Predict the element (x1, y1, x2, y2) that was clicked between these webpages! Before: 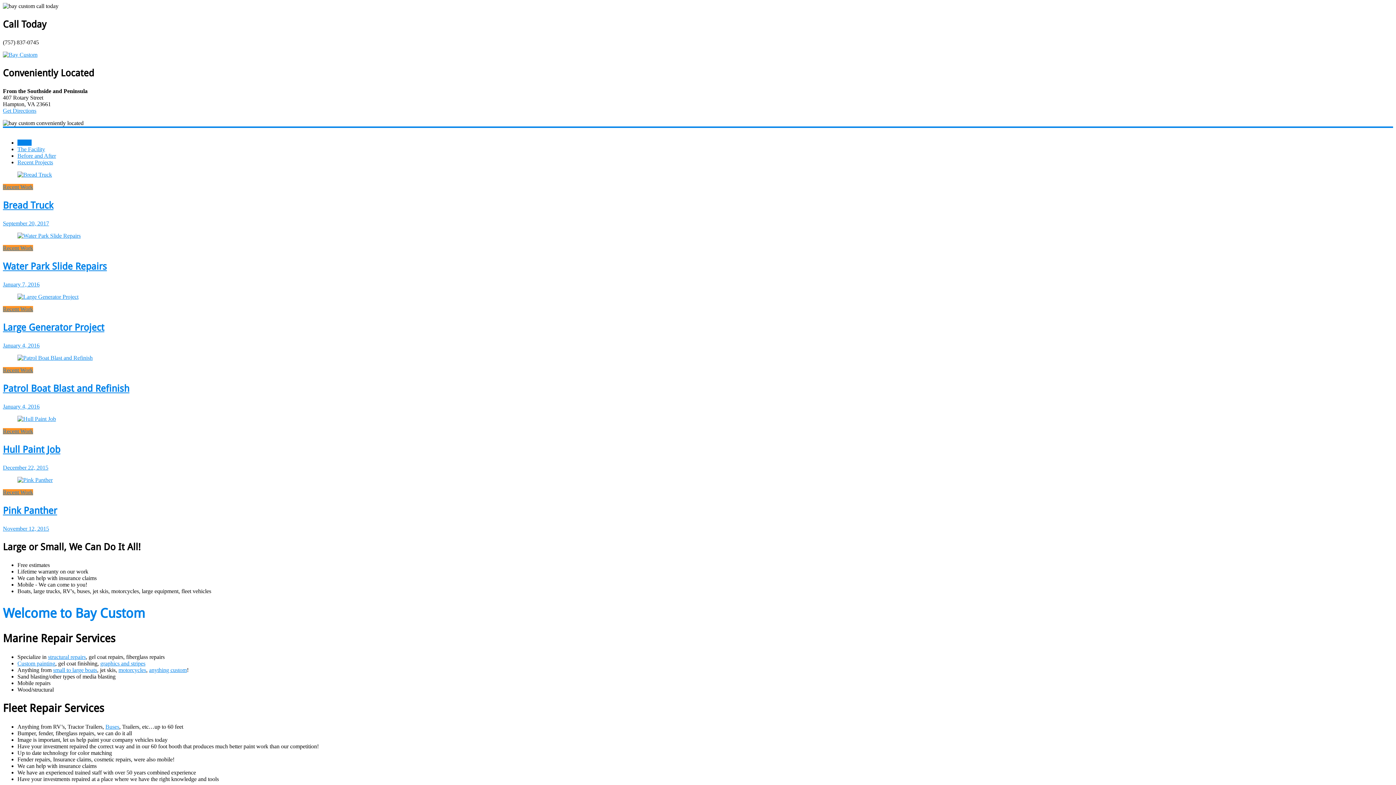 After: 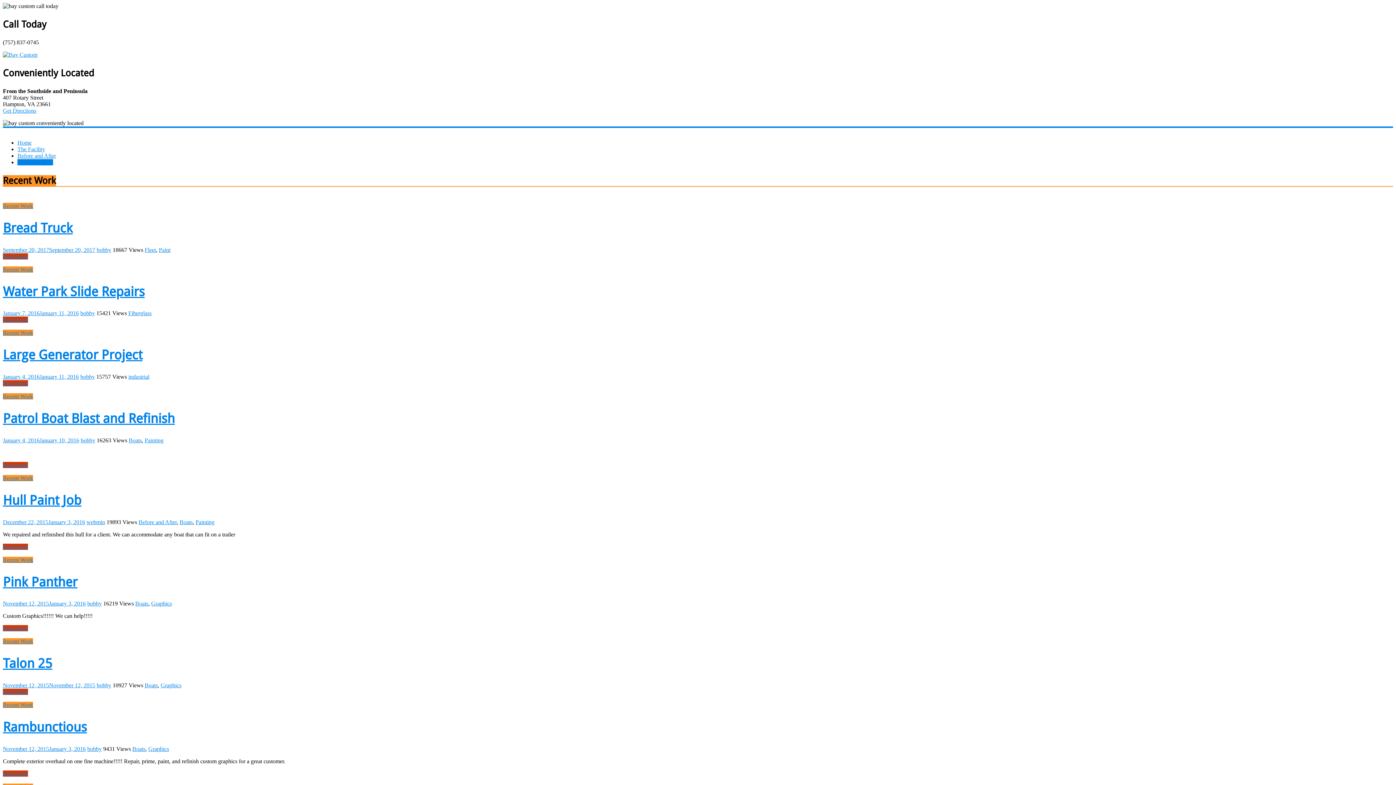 Action: bbox: (2, 367, 33, 373) label: Recent Work